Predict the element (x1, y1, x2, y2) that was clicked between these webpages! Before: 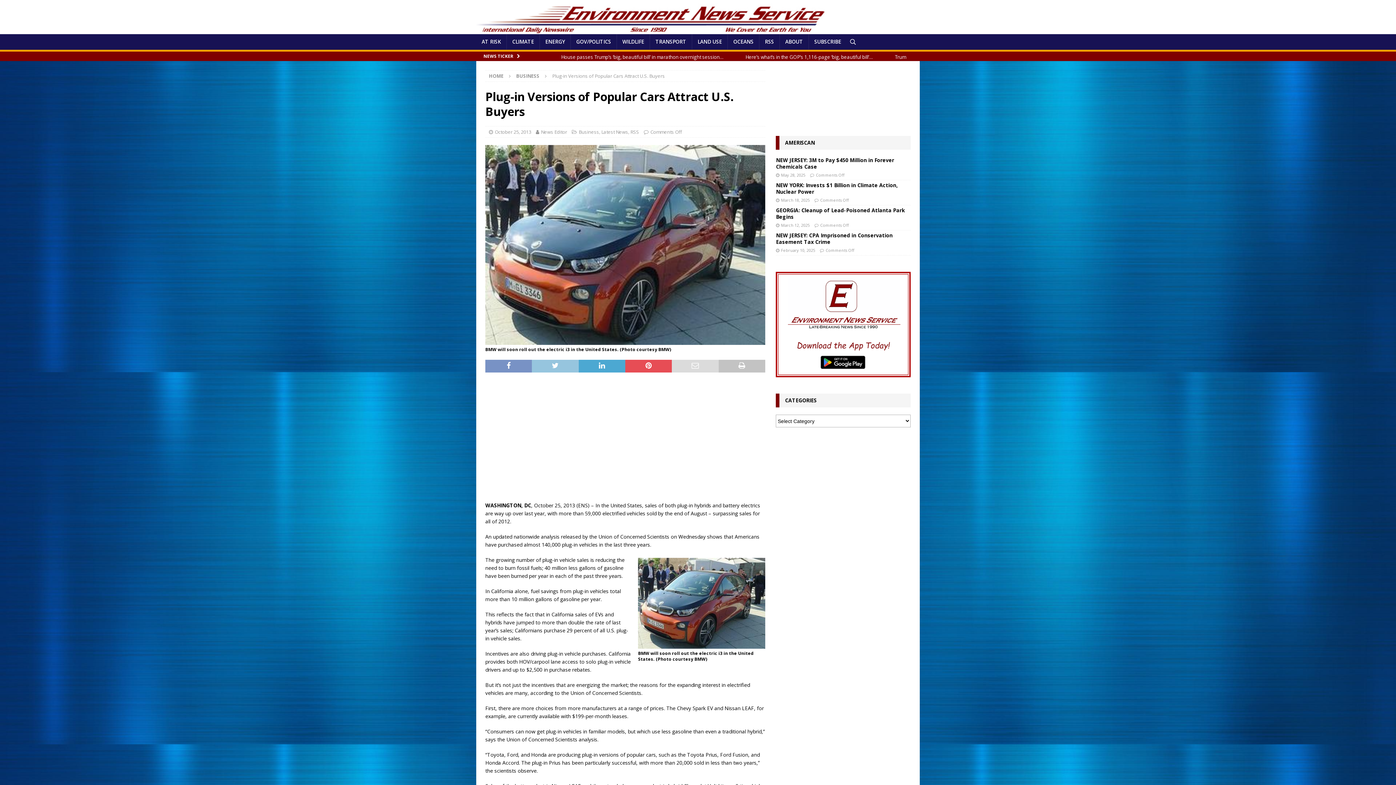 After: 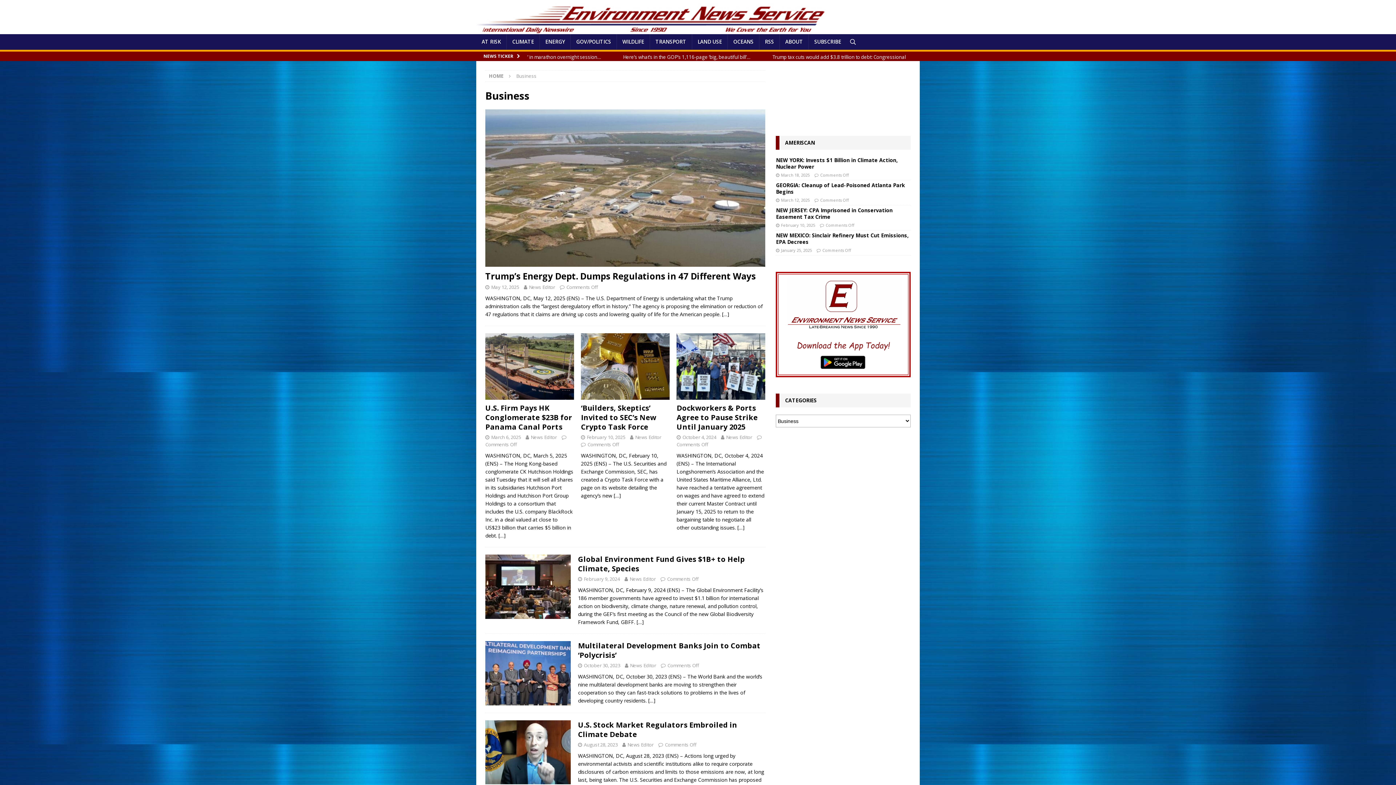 Action: bbox: (516, 72, 539, 79) label: BUSINESS